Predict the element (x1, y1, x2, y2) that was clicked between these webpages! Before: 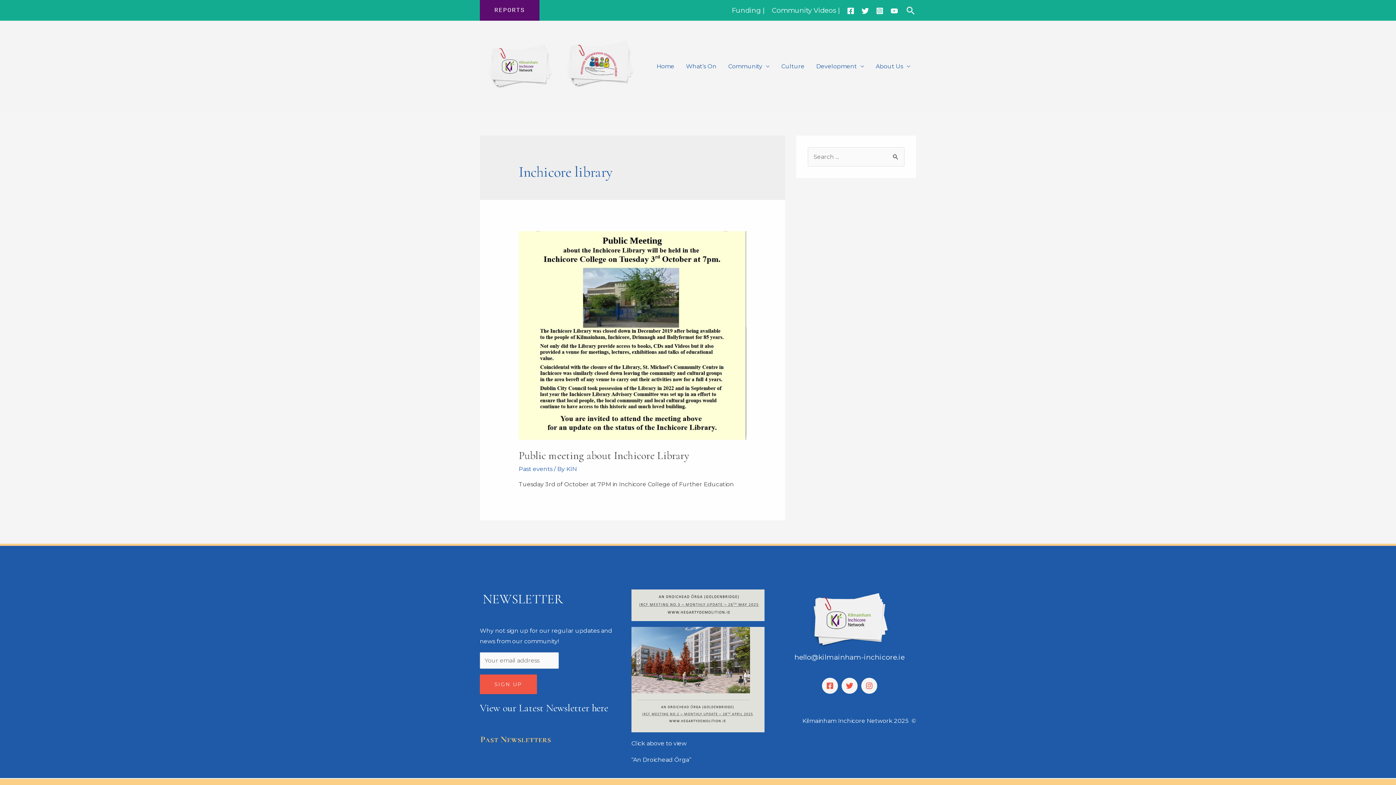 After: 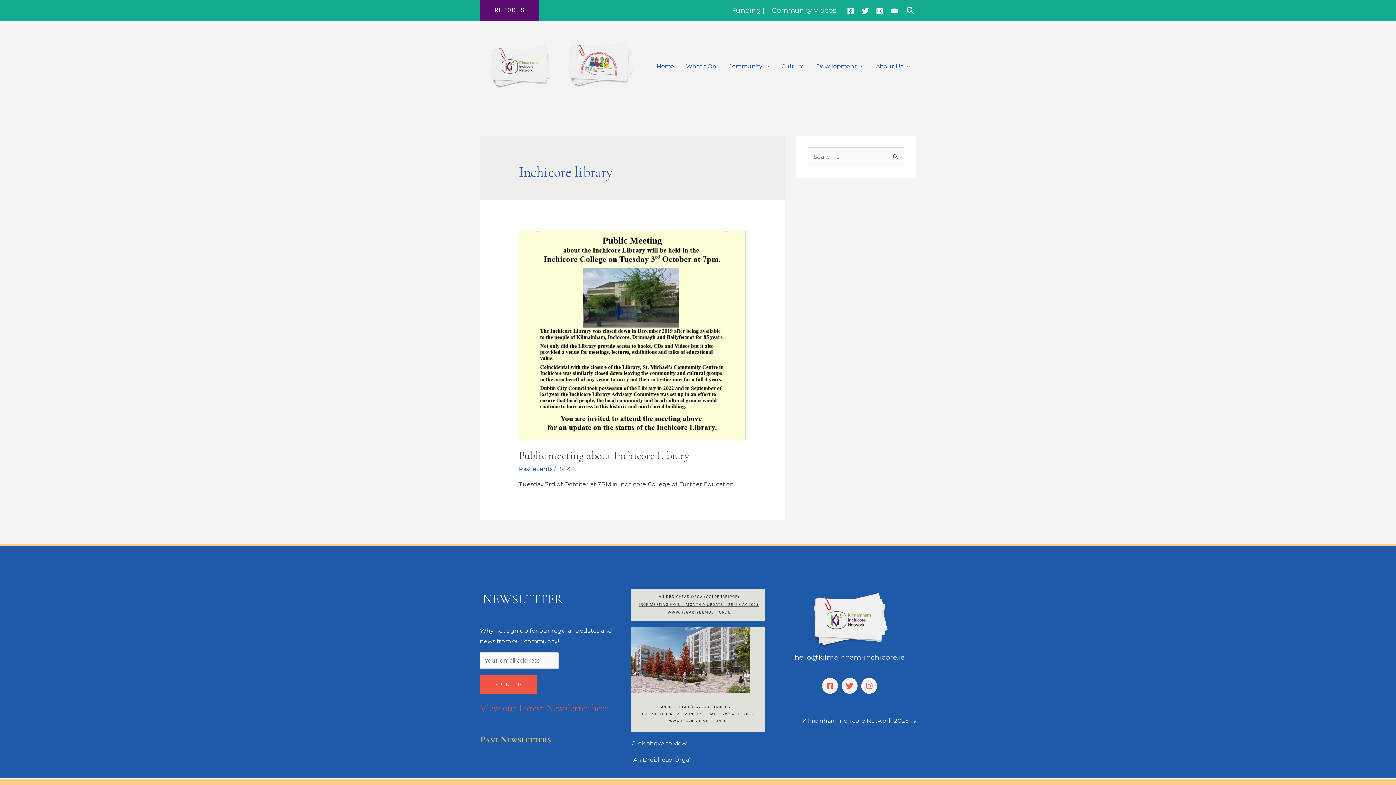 Action: label: View our Latest Newsletter here bbox: (480, 702, 608, 714)